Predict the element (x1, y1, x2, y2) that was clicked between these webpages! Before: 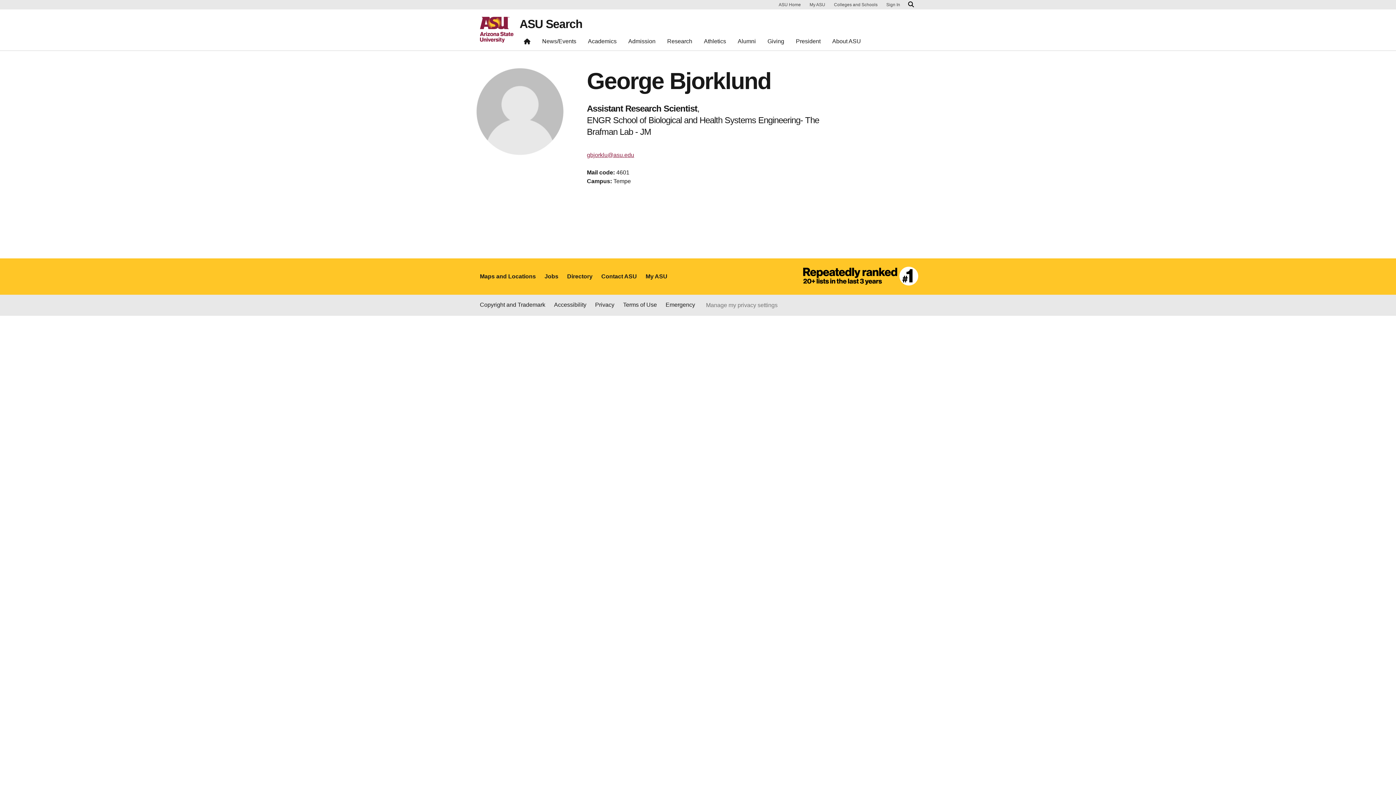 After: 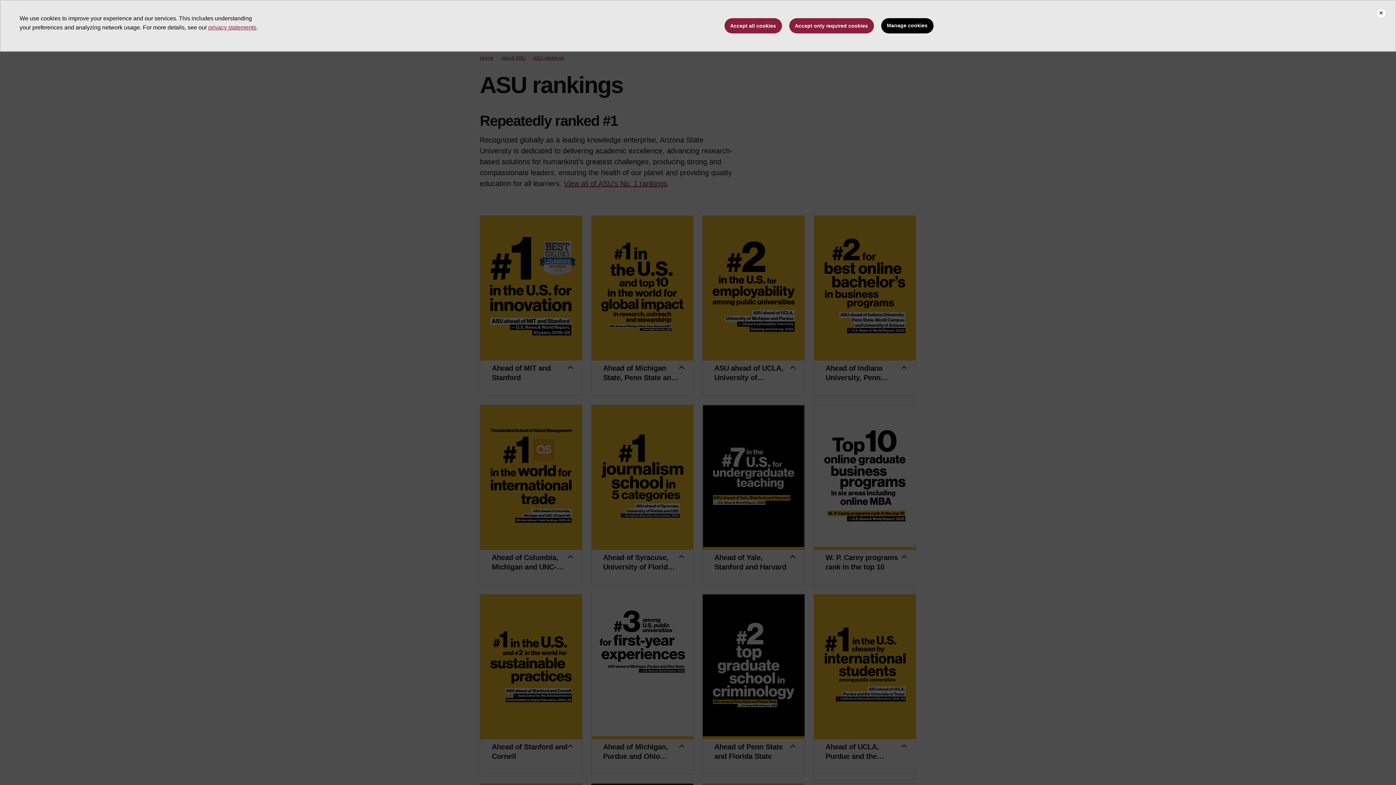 Action: bbox: (758, 258, 925, 294)